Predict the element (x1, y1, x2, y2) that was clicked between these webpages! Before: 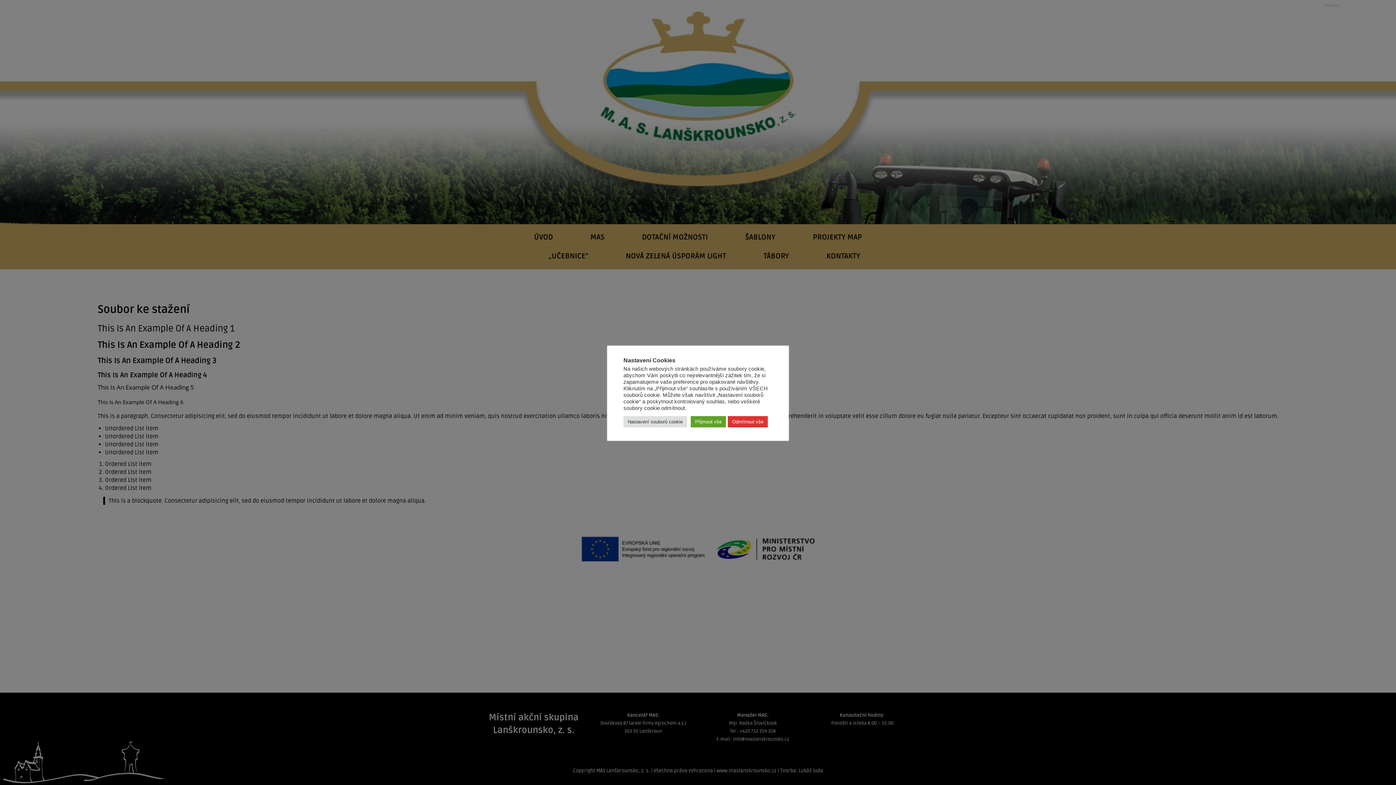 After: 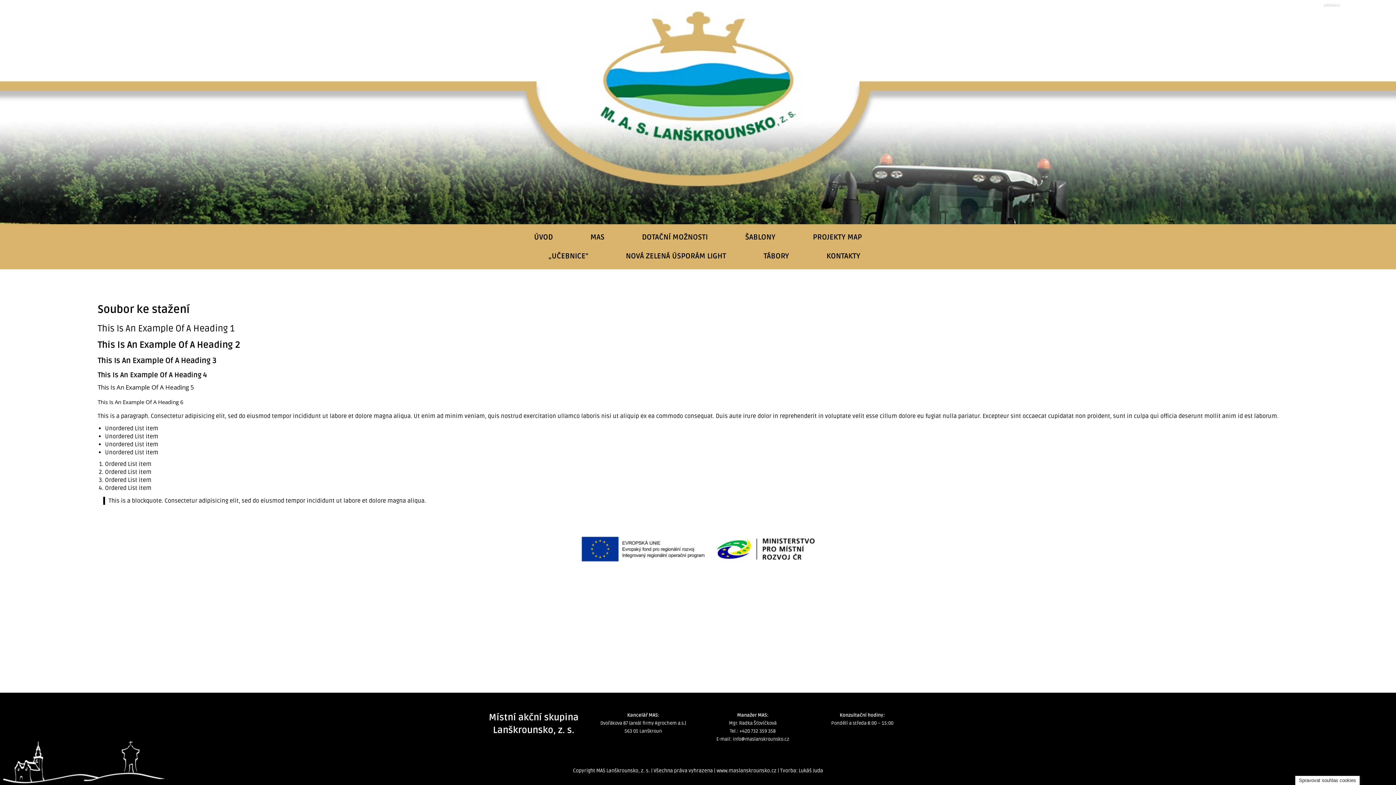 Action: label: Přijmout vše bbox: (690, 416, 726, 427)